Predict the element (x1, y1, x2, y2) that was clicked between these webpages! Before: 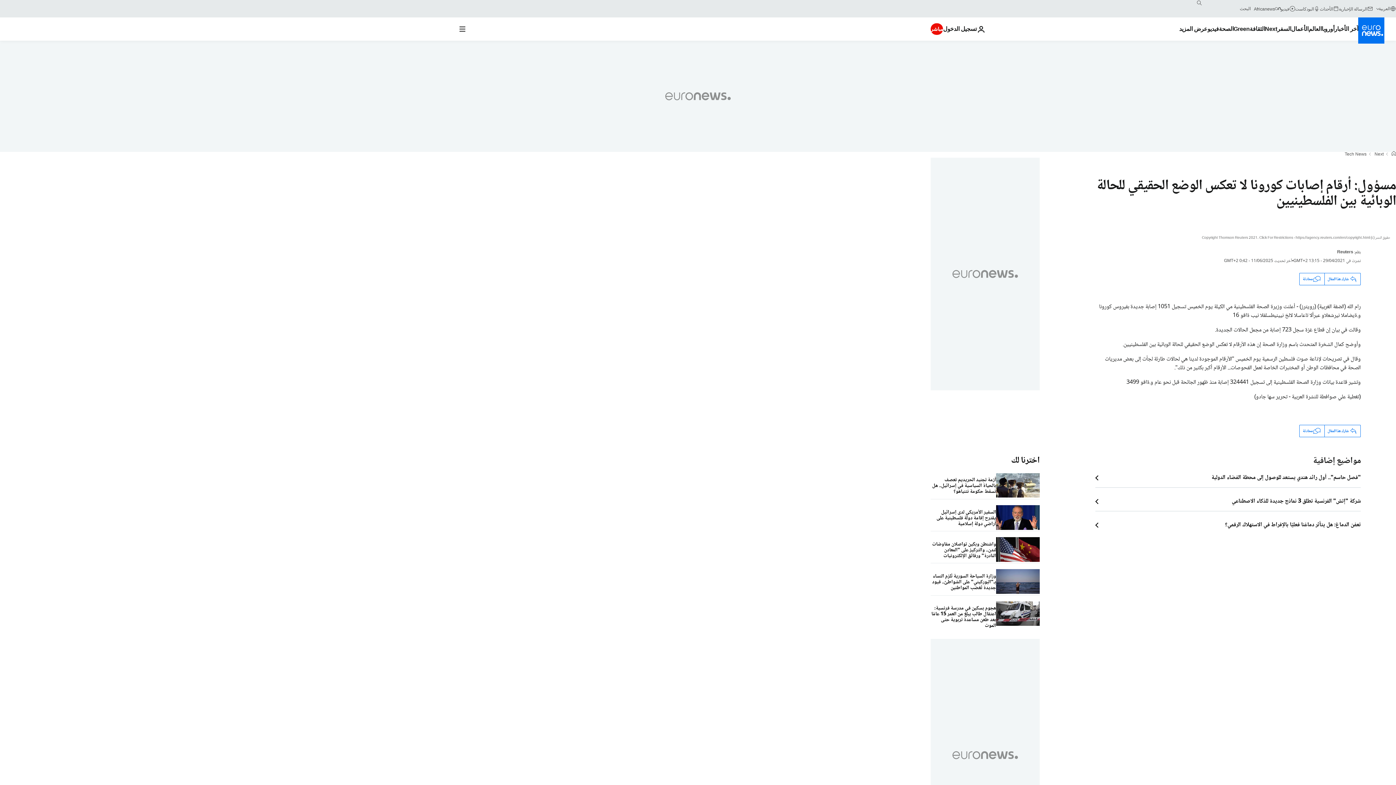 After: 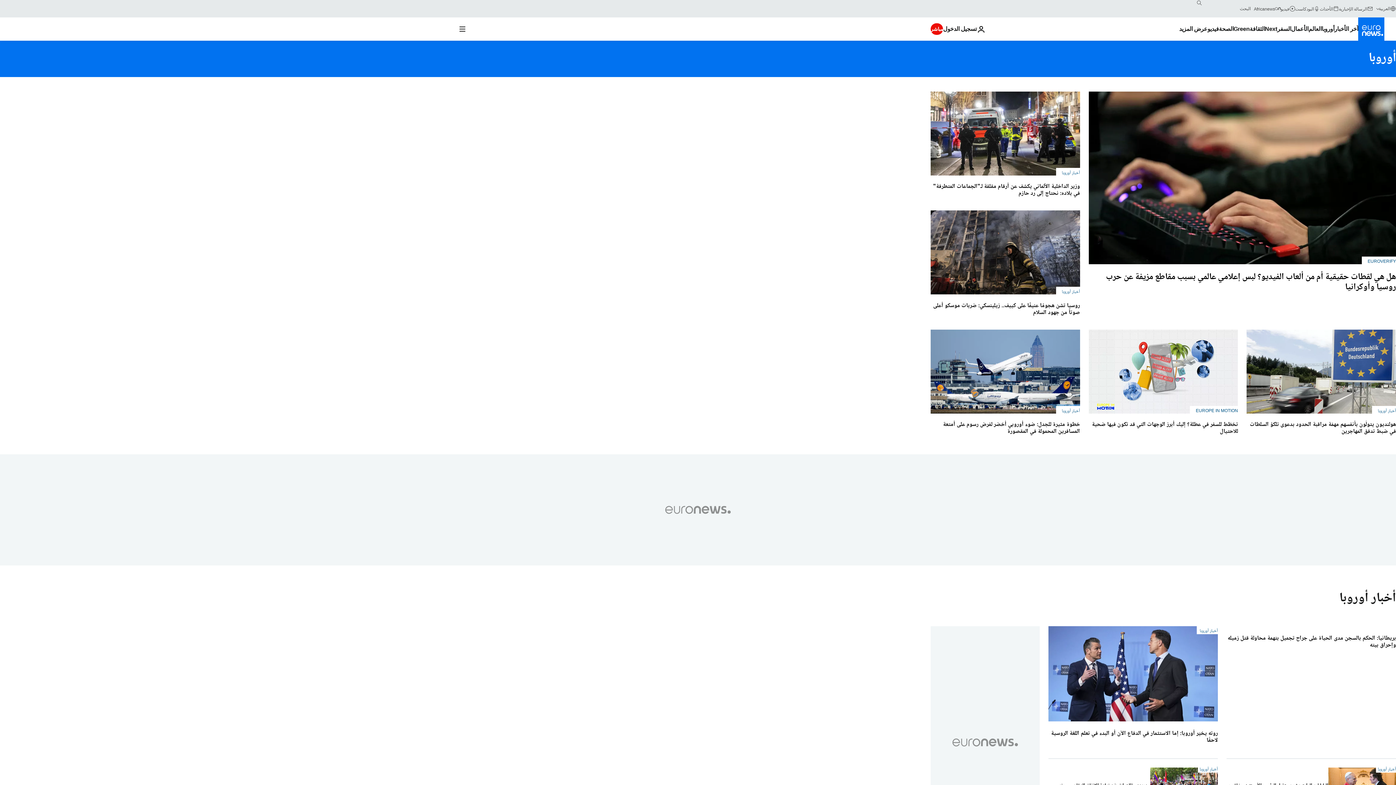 Action: bbox: (1321, 17, 1334, 40) label: Read more about أوروبا